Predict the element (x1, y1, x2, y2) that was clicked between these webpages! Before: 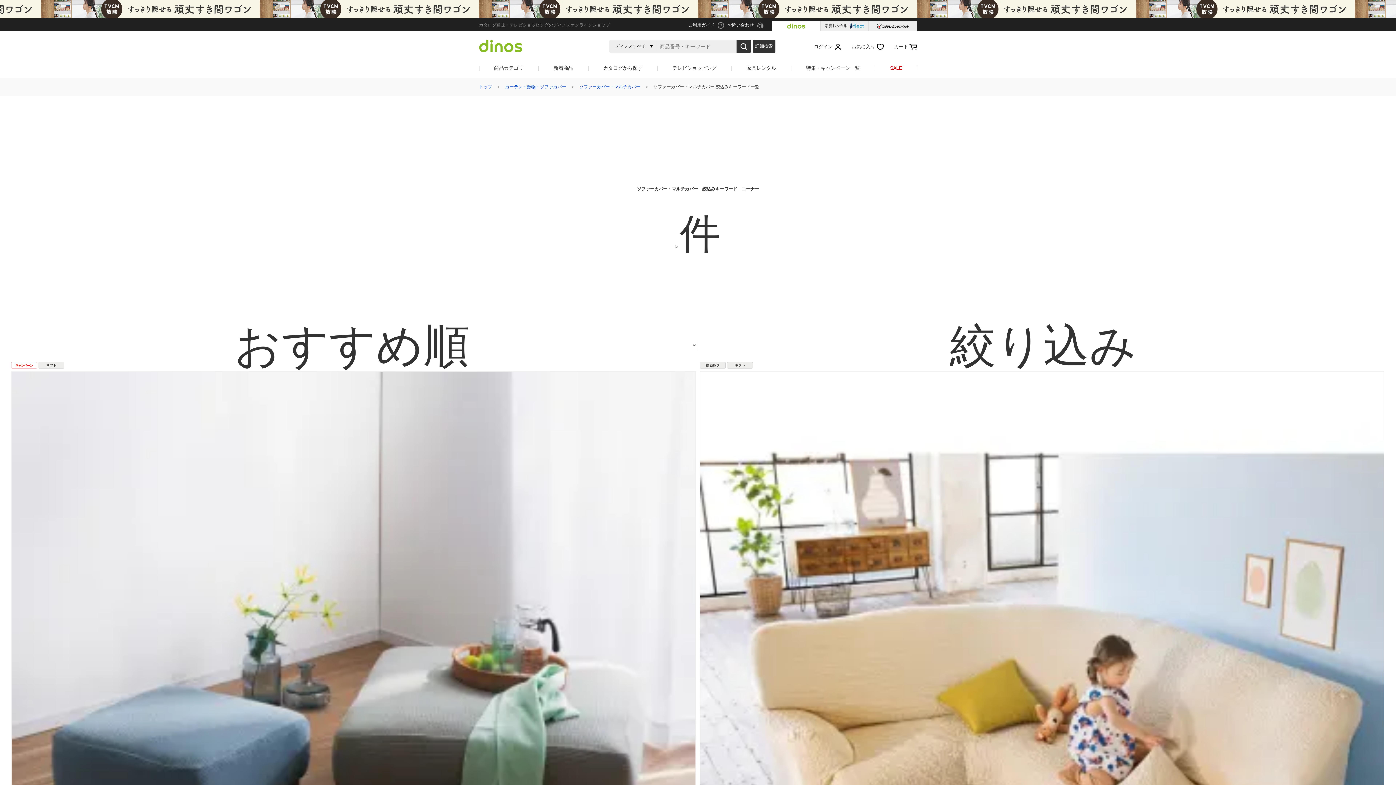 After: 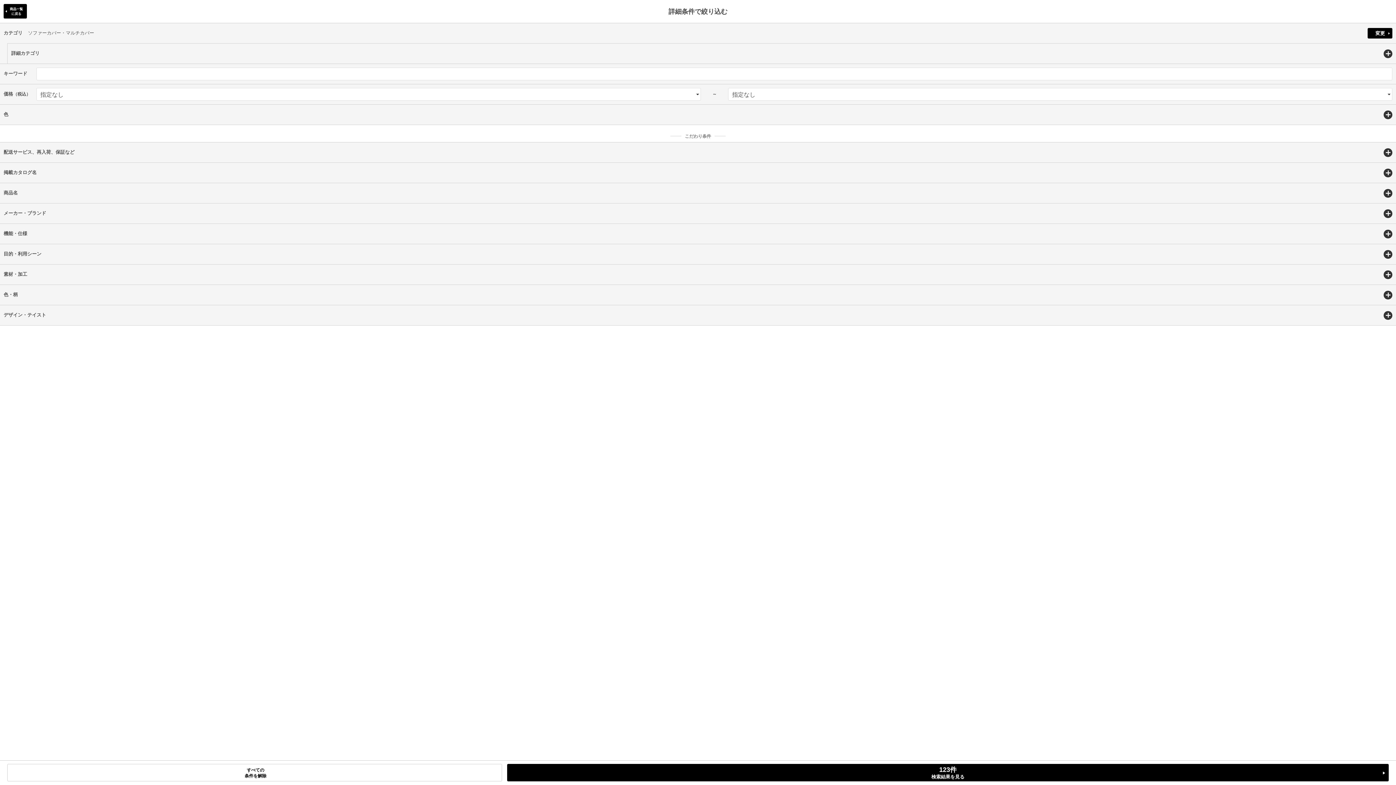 Action: bbox: (698, 340, 1389, 351) label: 絞り込み